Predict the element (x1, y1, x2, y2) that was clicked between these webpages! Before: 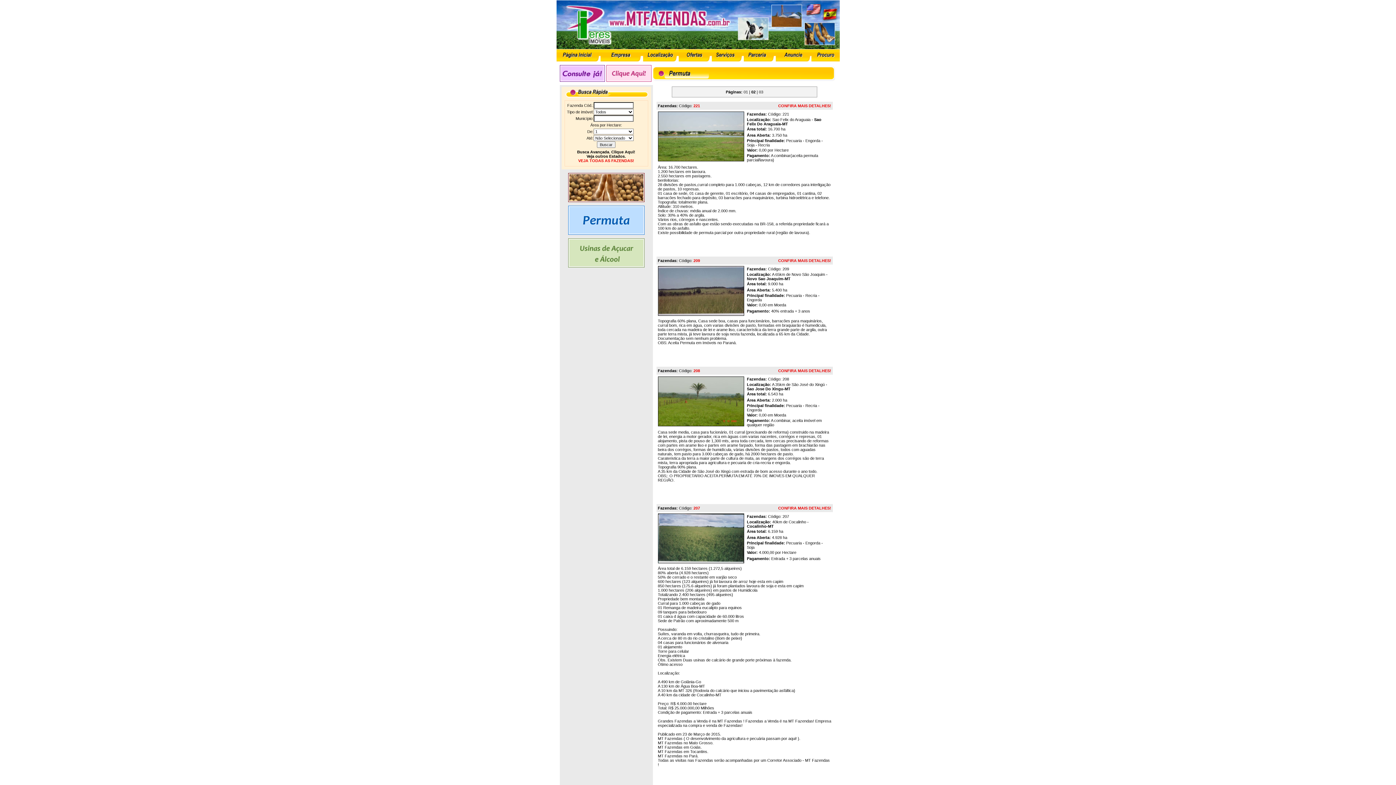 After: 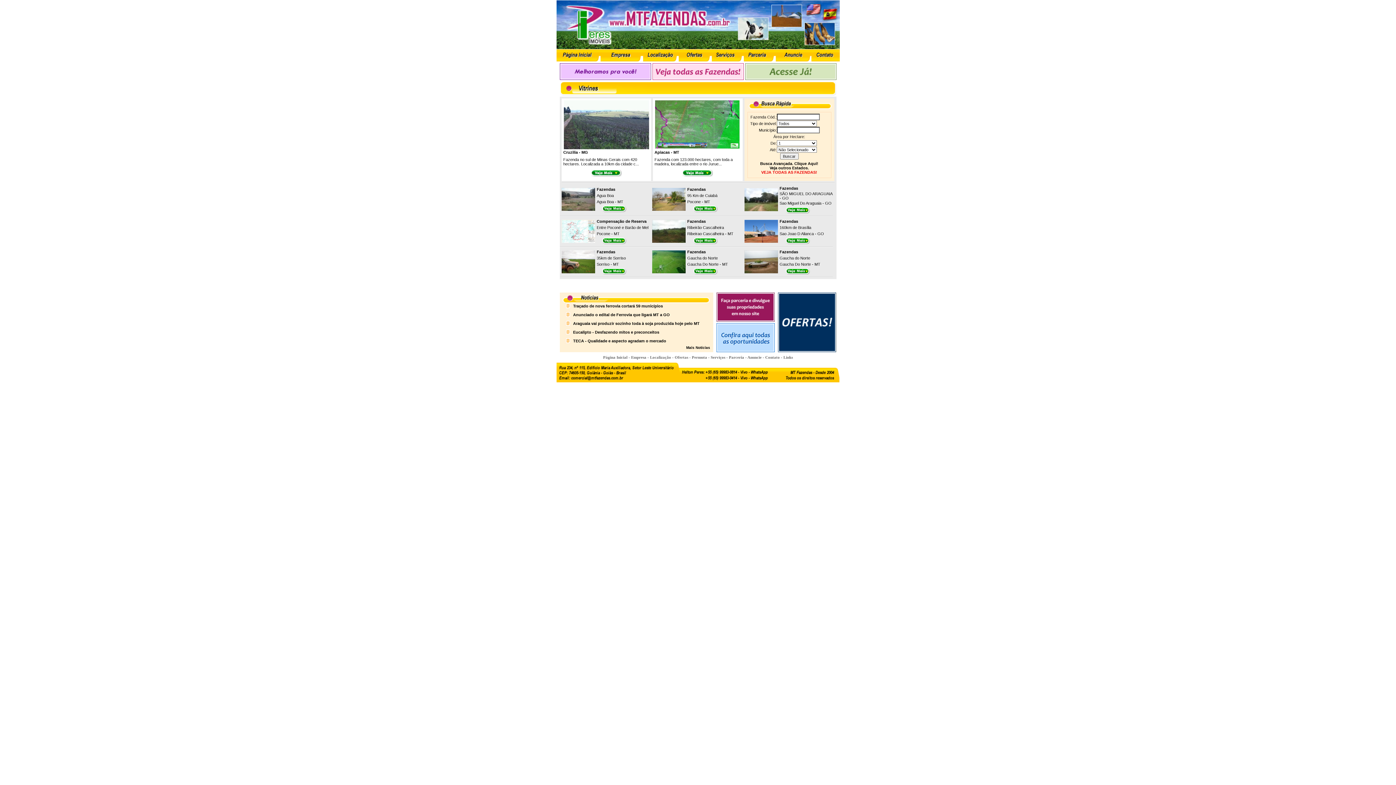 Action: bbox: (556, 56, 600, 62)